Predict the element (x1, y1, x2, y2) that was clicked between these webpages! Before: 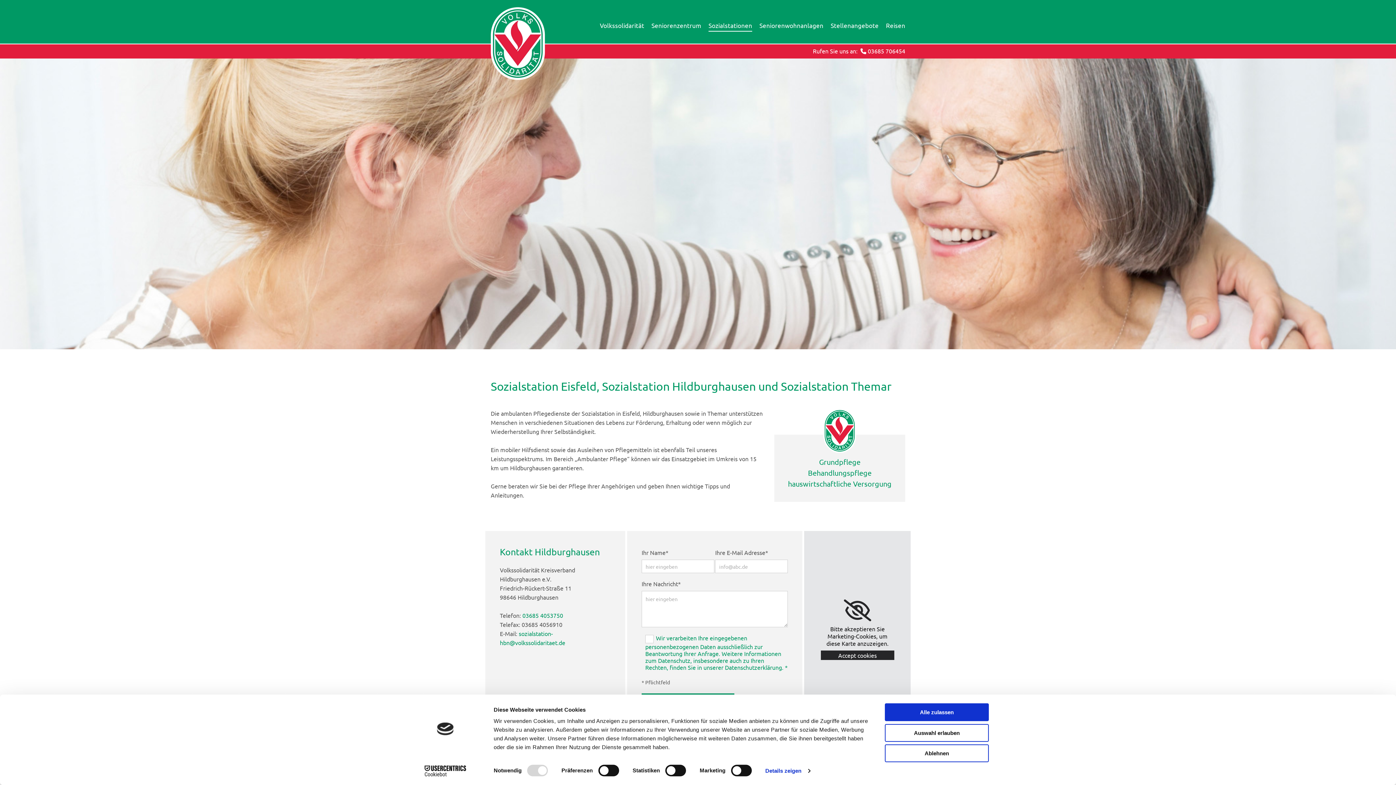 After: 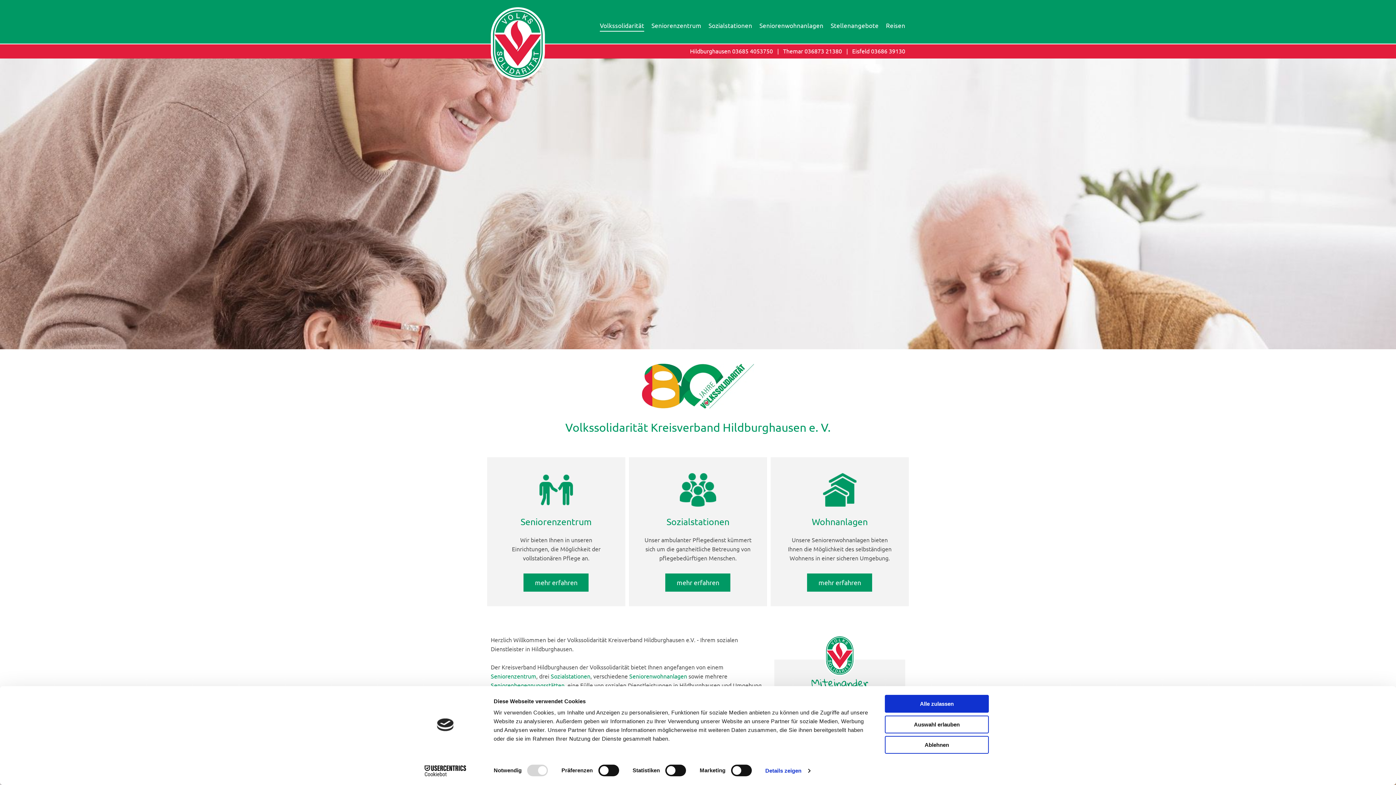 Action: label: Volkssolidarität bbox: (599, 17, 644, 31)